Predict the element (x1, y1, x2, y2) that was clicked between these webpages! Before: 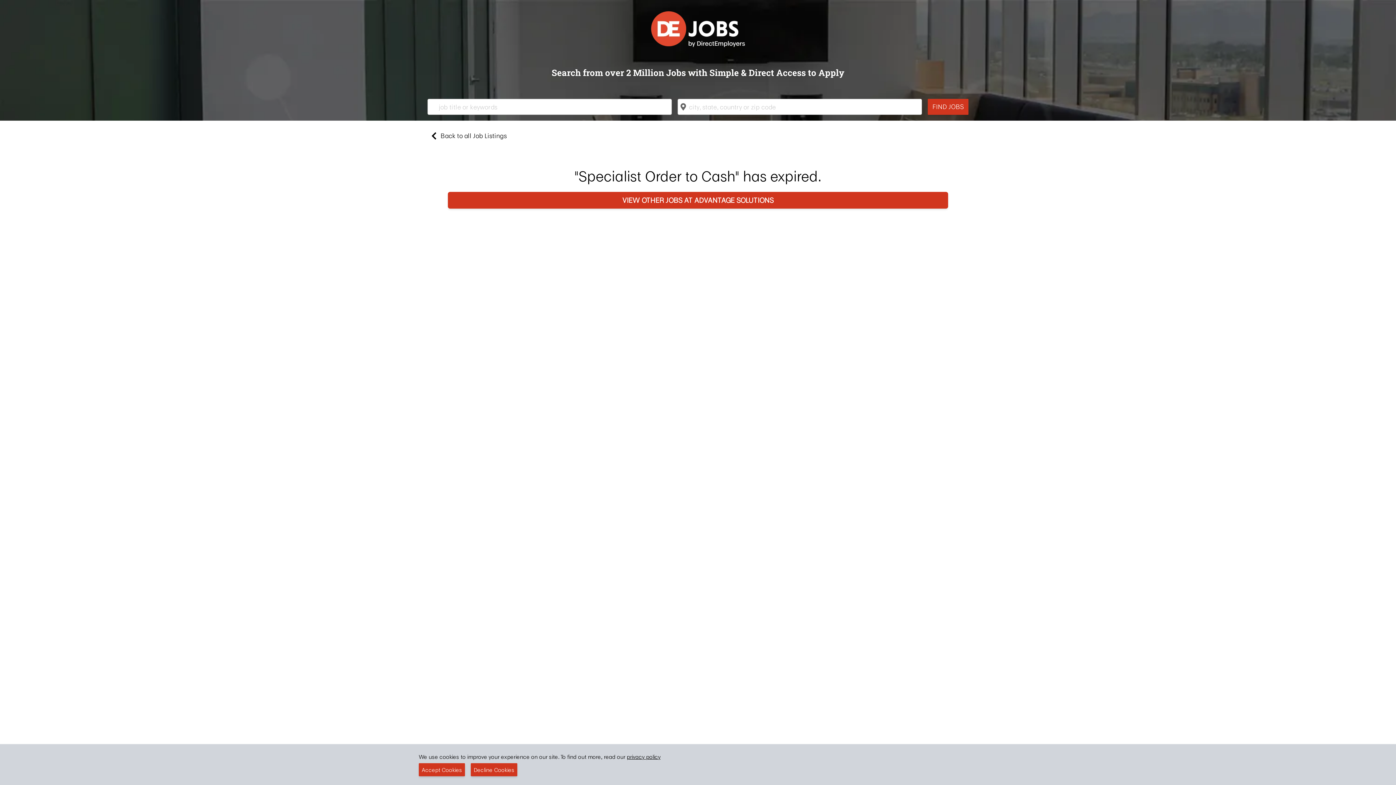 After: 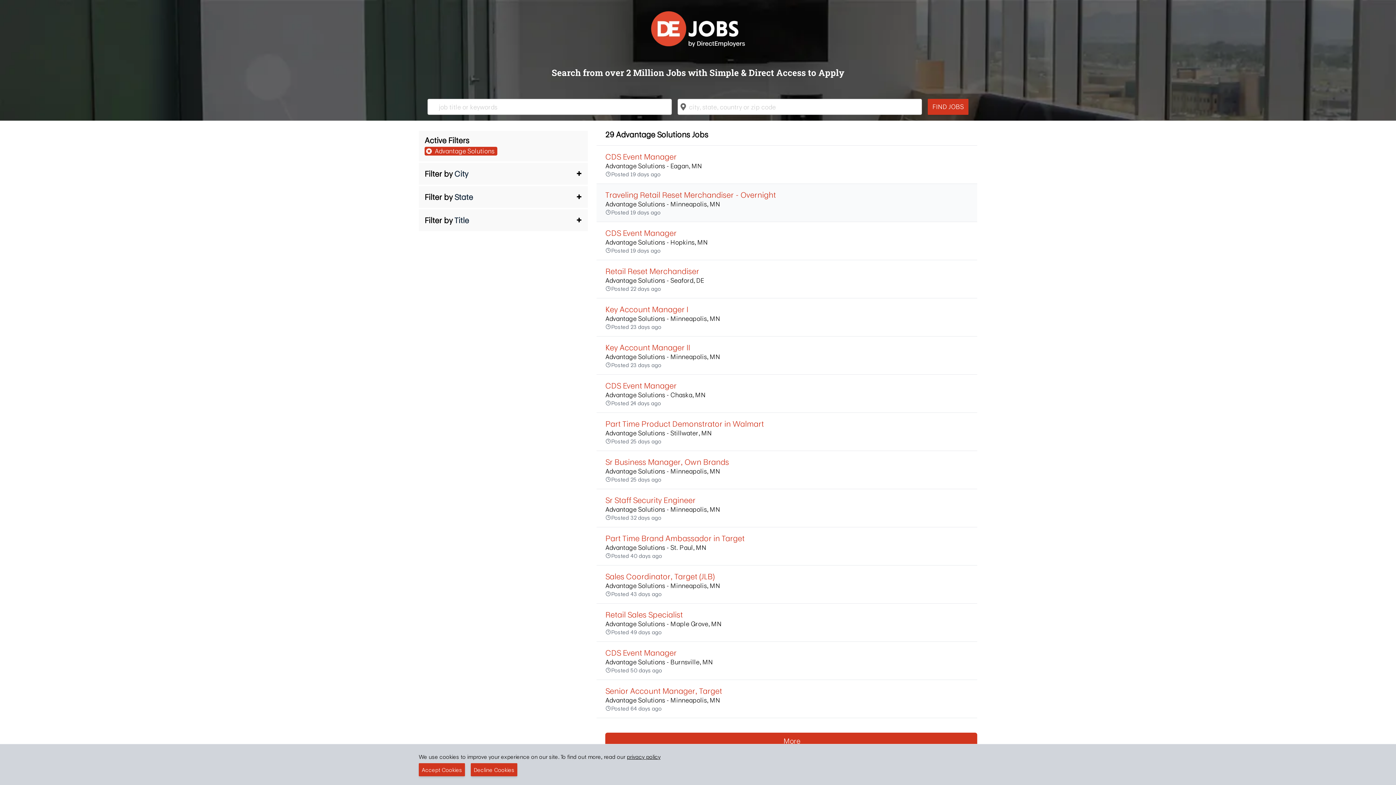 Action: label: VIEW OTHER JOBS AT ADVANTAGE SOLUTIONS bbox: (622, 194, 773, 205)